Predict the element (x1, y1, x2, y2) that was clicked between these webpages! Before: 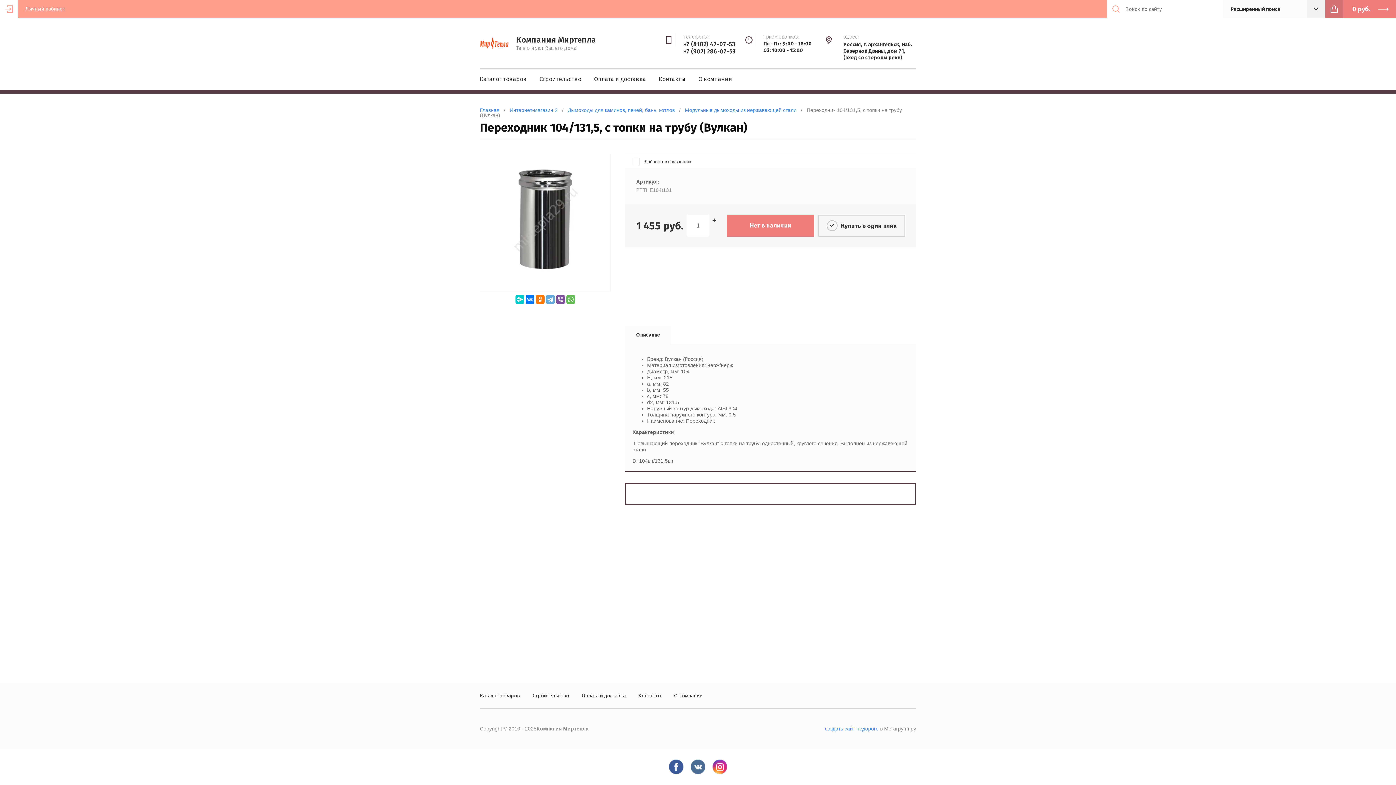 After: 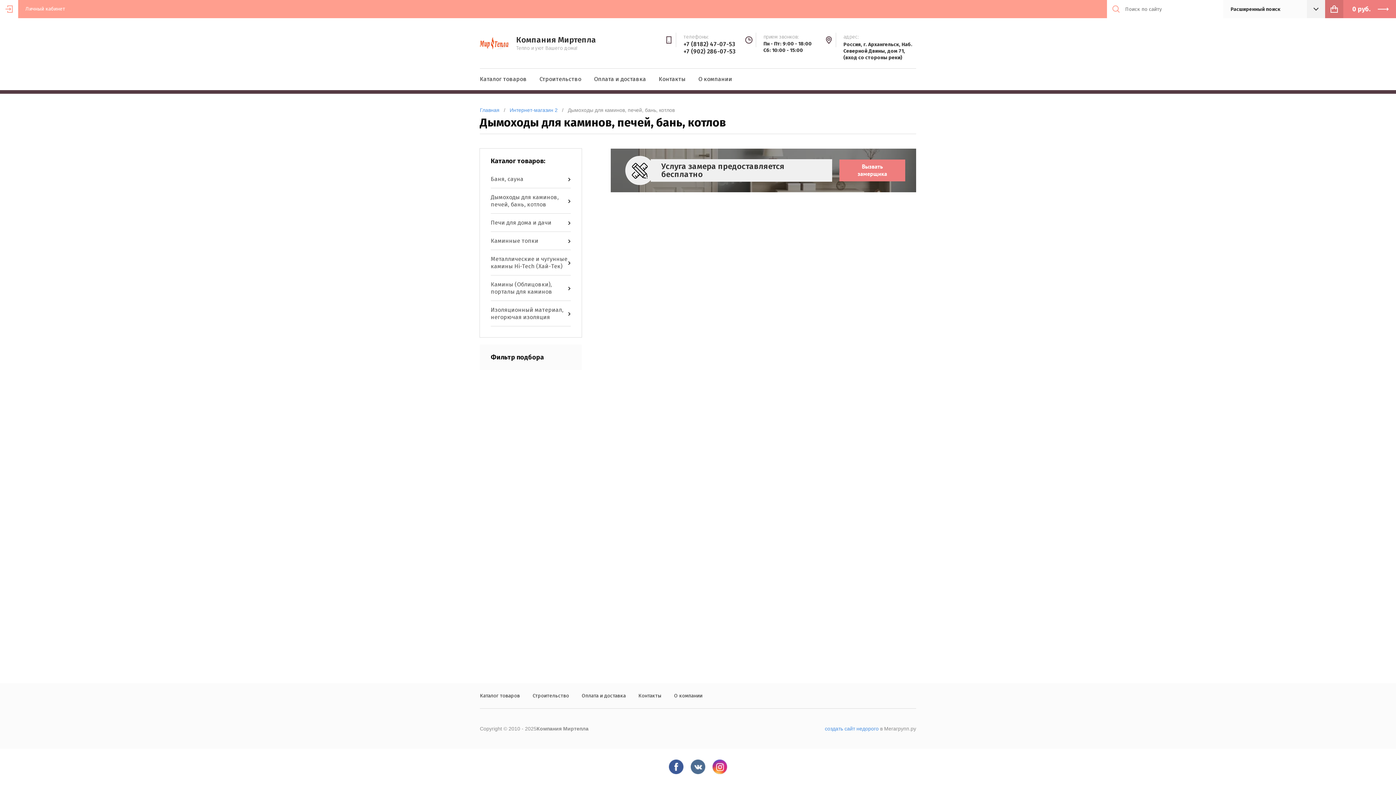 Action: label: Дымоходы для каминов, печей, бань, котлов bbox: (568, 107, 674, 113)